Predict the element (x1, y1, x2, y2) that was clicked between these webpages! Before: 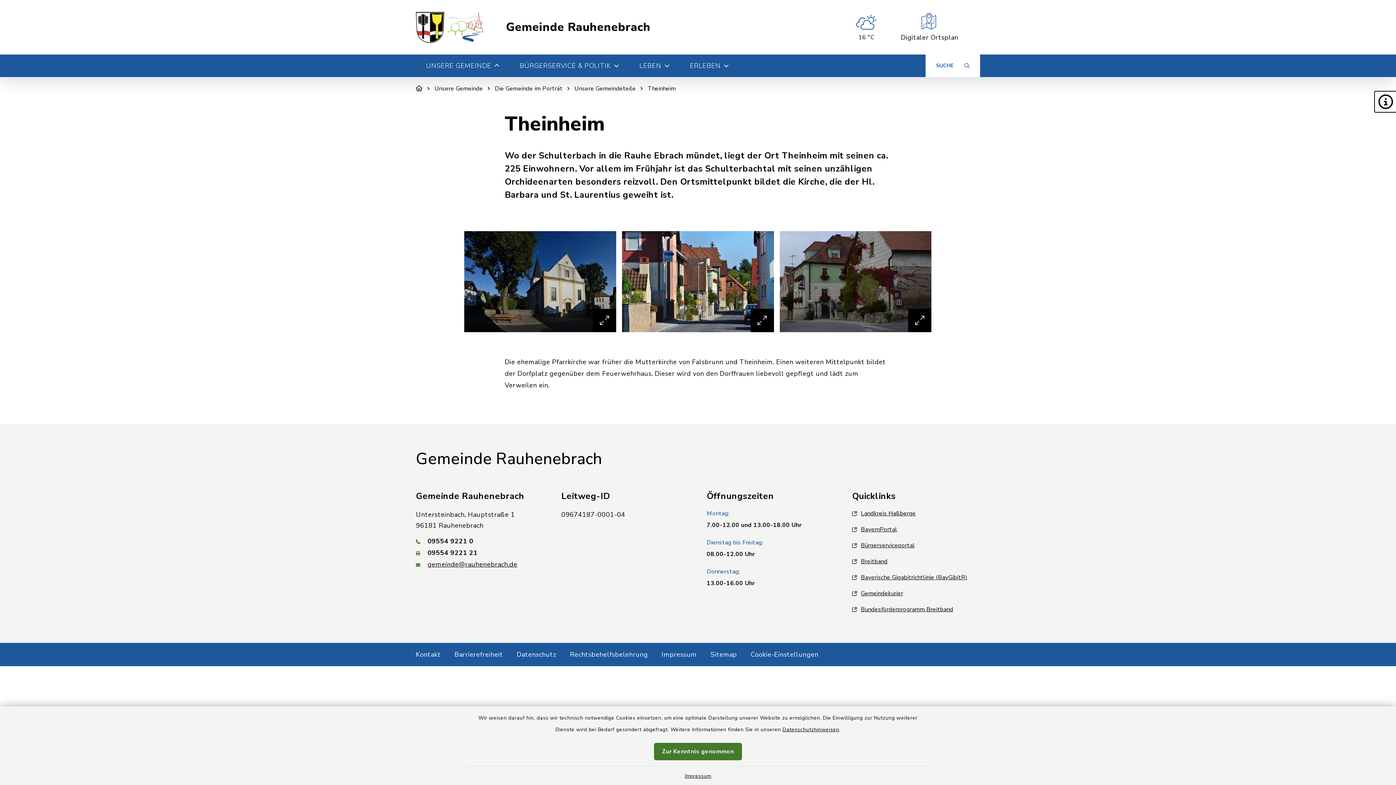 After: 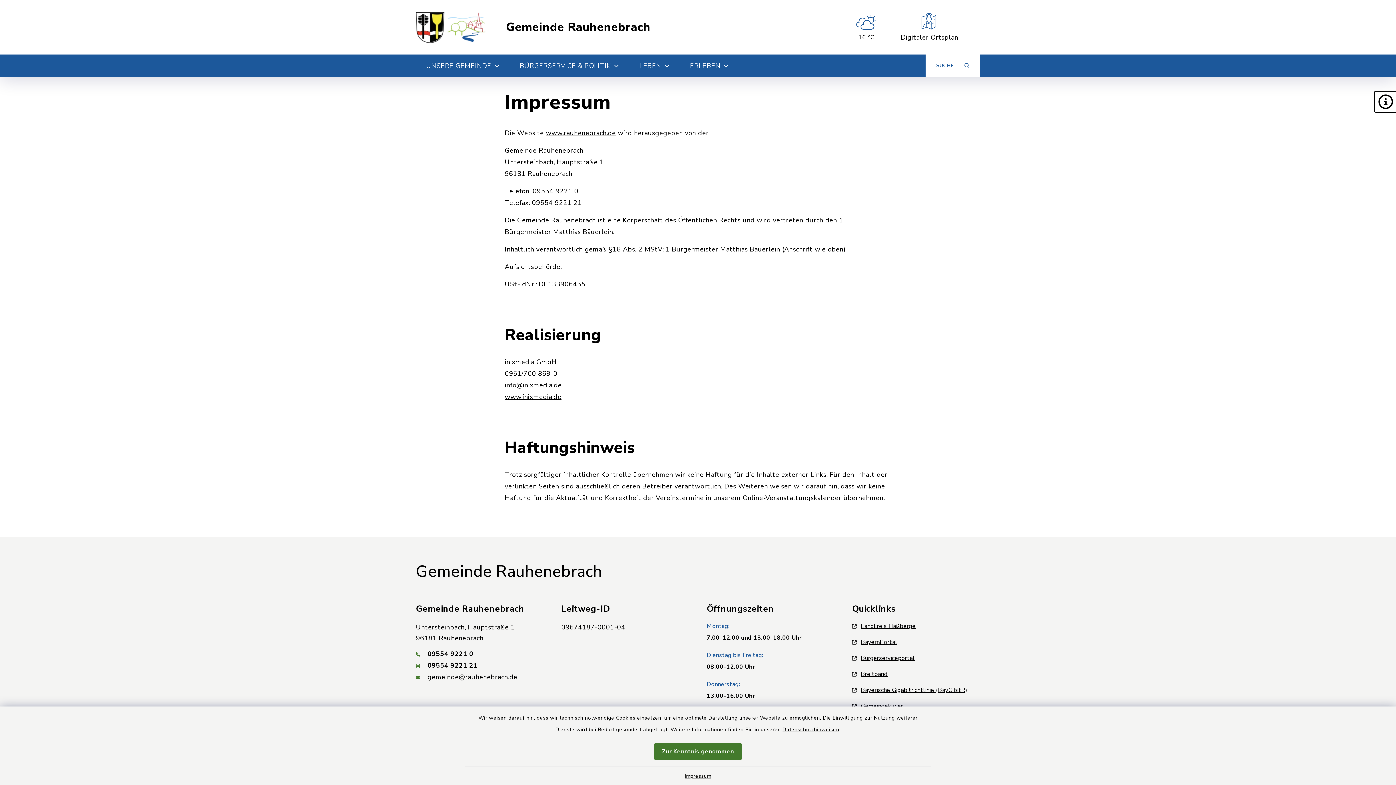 Action: label: Impressum bbox: (685, 773, 711, 780)